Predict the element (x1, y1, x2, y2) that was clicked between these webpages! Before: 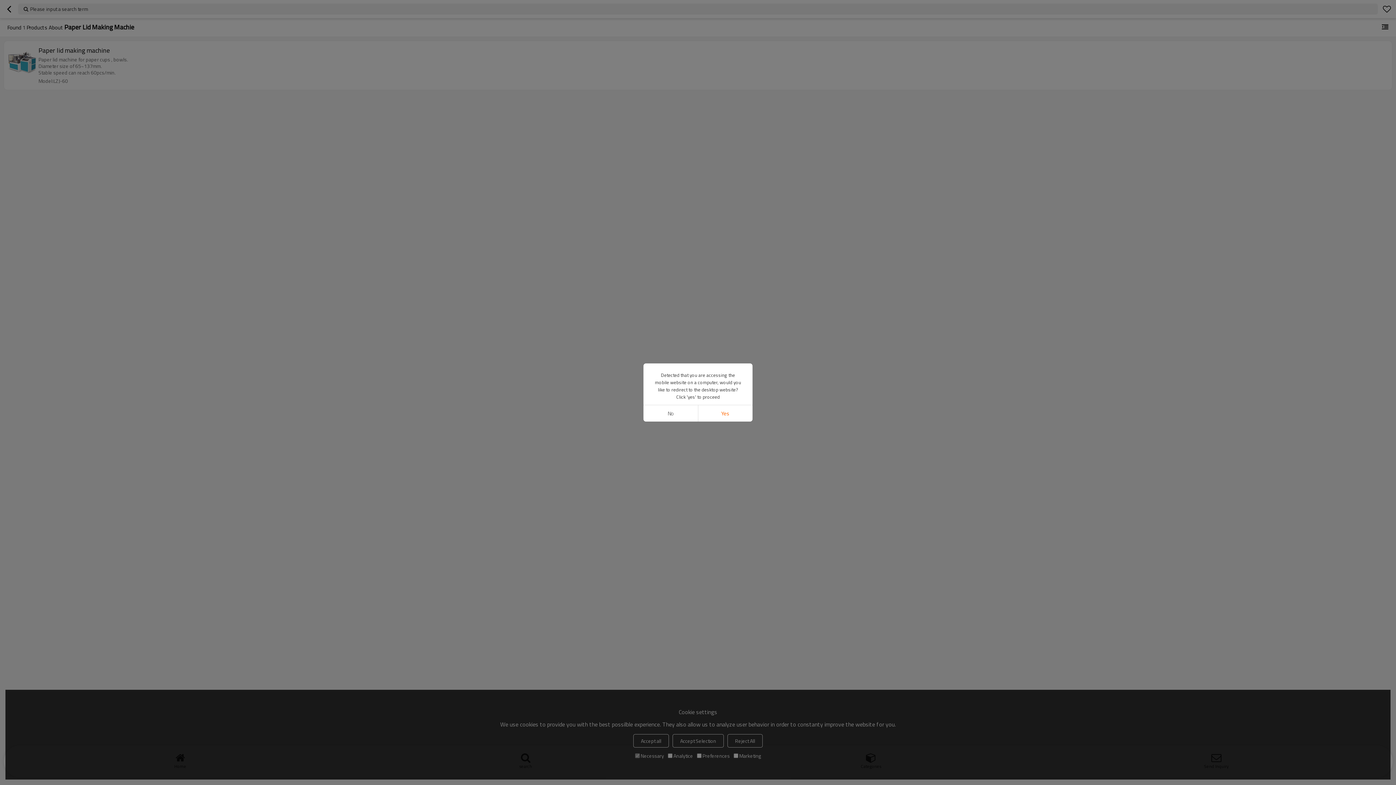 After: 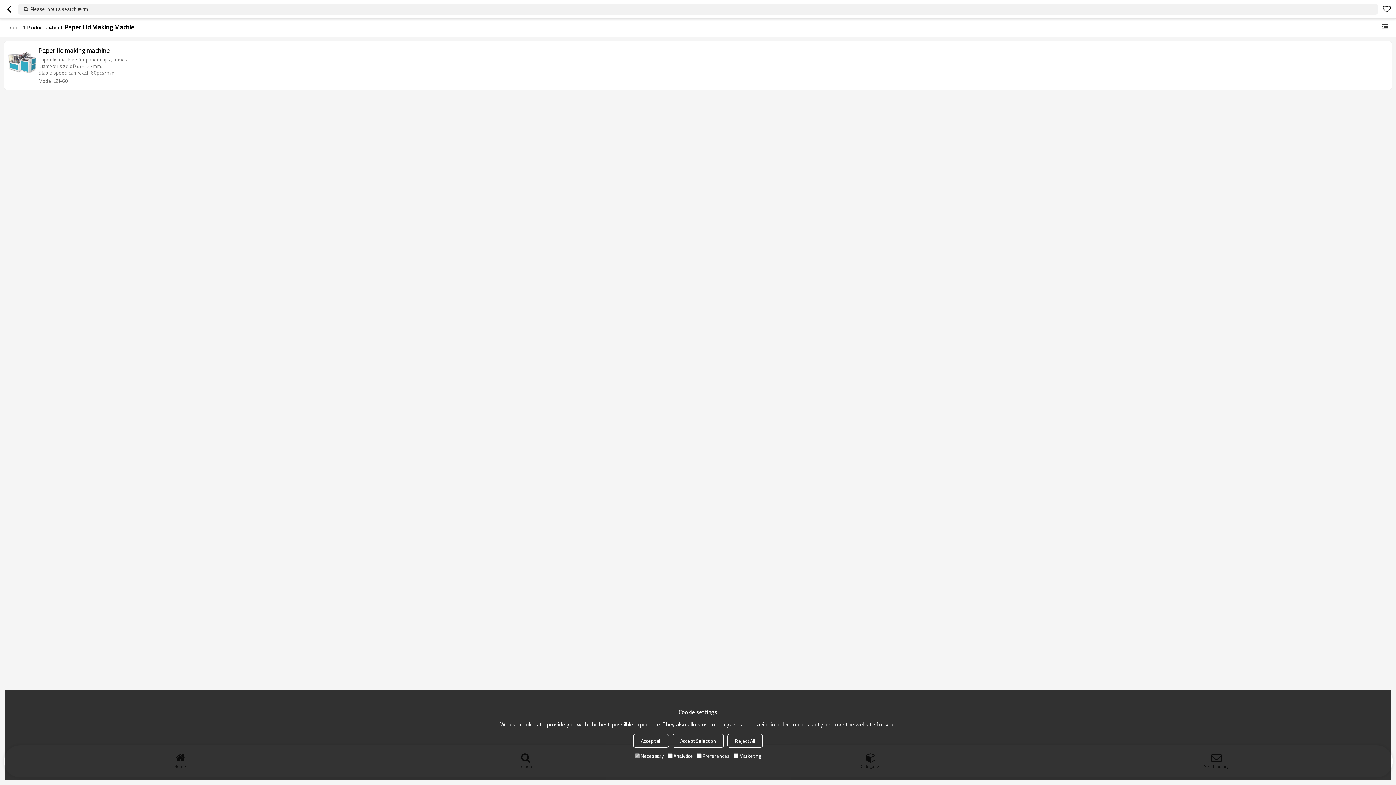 Action: label: No bbox: (643, 405, 698, 421)